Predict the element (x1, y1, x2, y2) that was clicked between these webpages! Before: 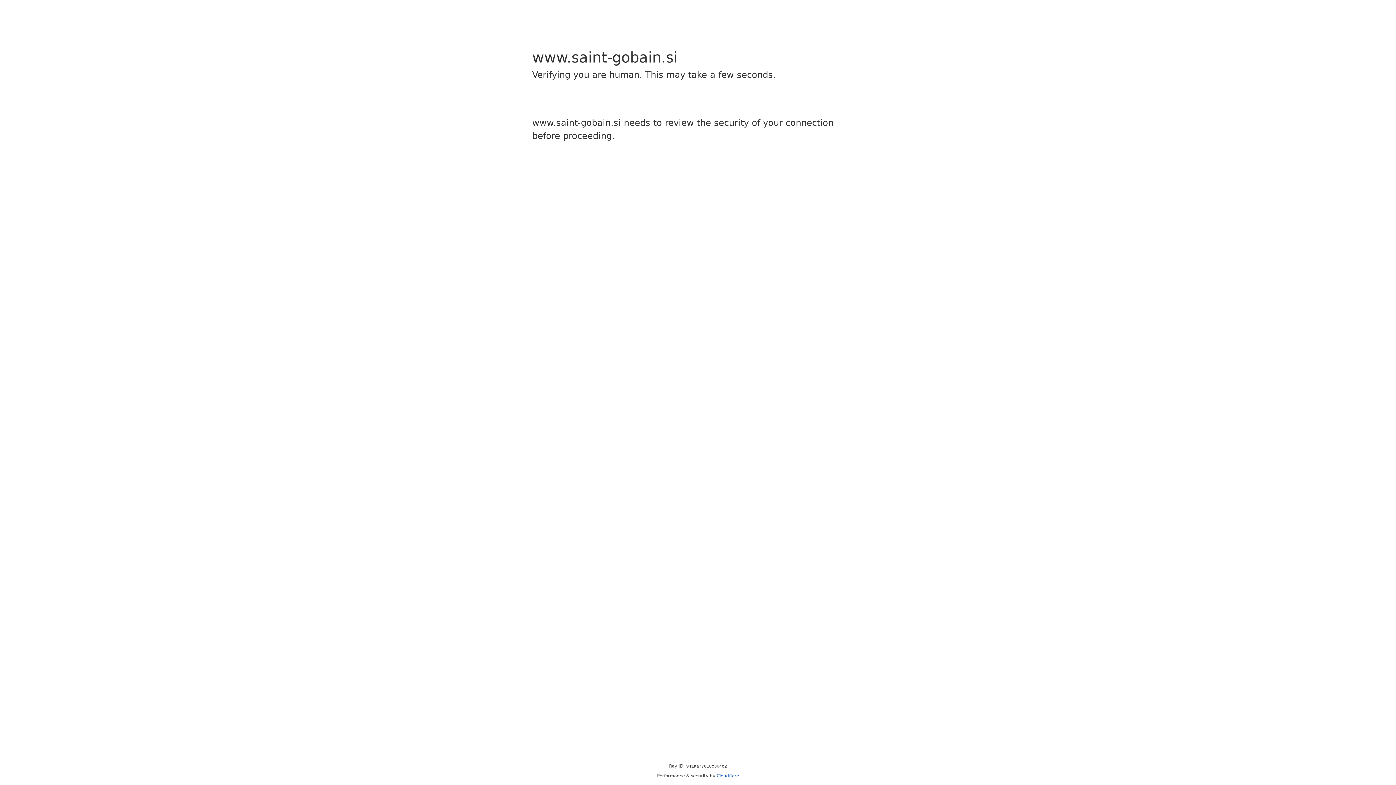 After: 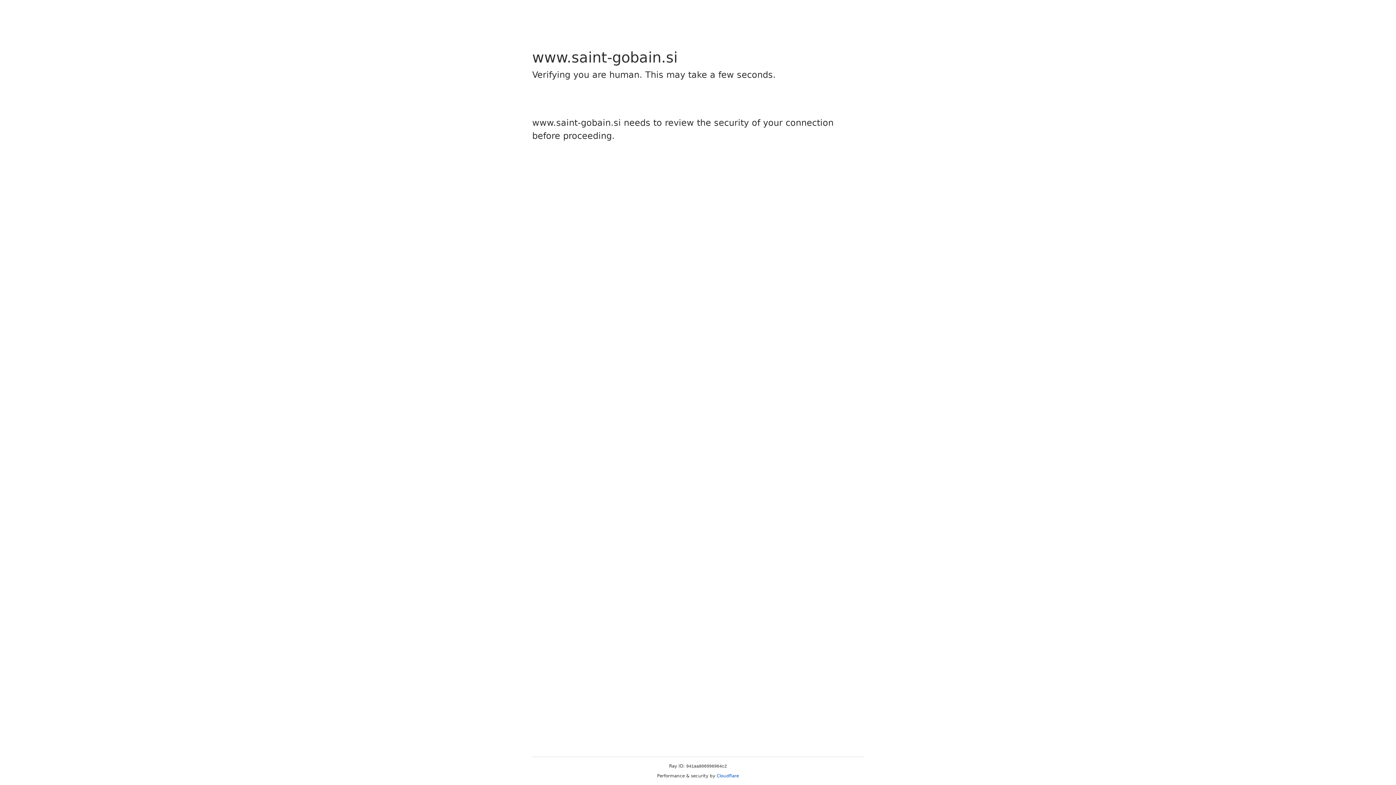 Action: bbox: (716, 773, 739, 778) label: Cloudflare